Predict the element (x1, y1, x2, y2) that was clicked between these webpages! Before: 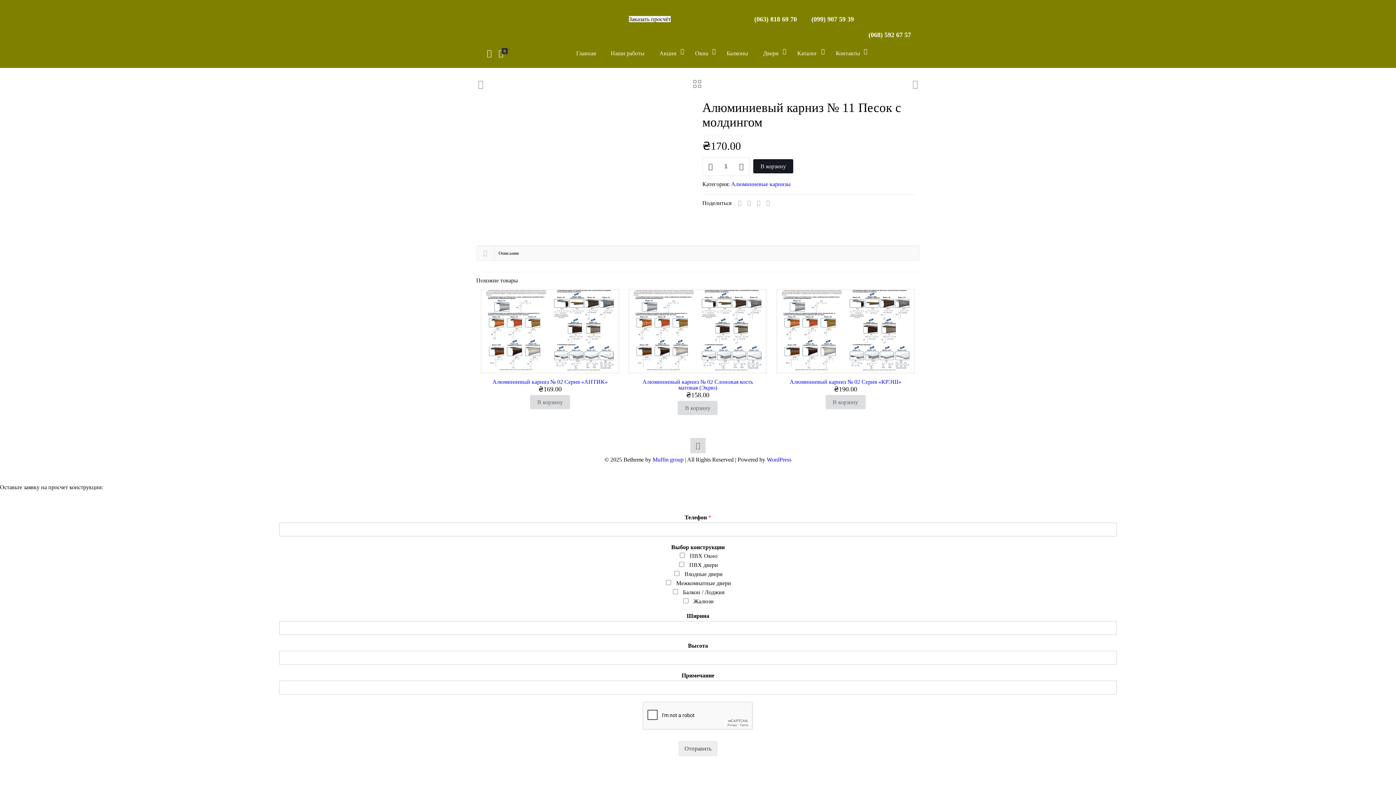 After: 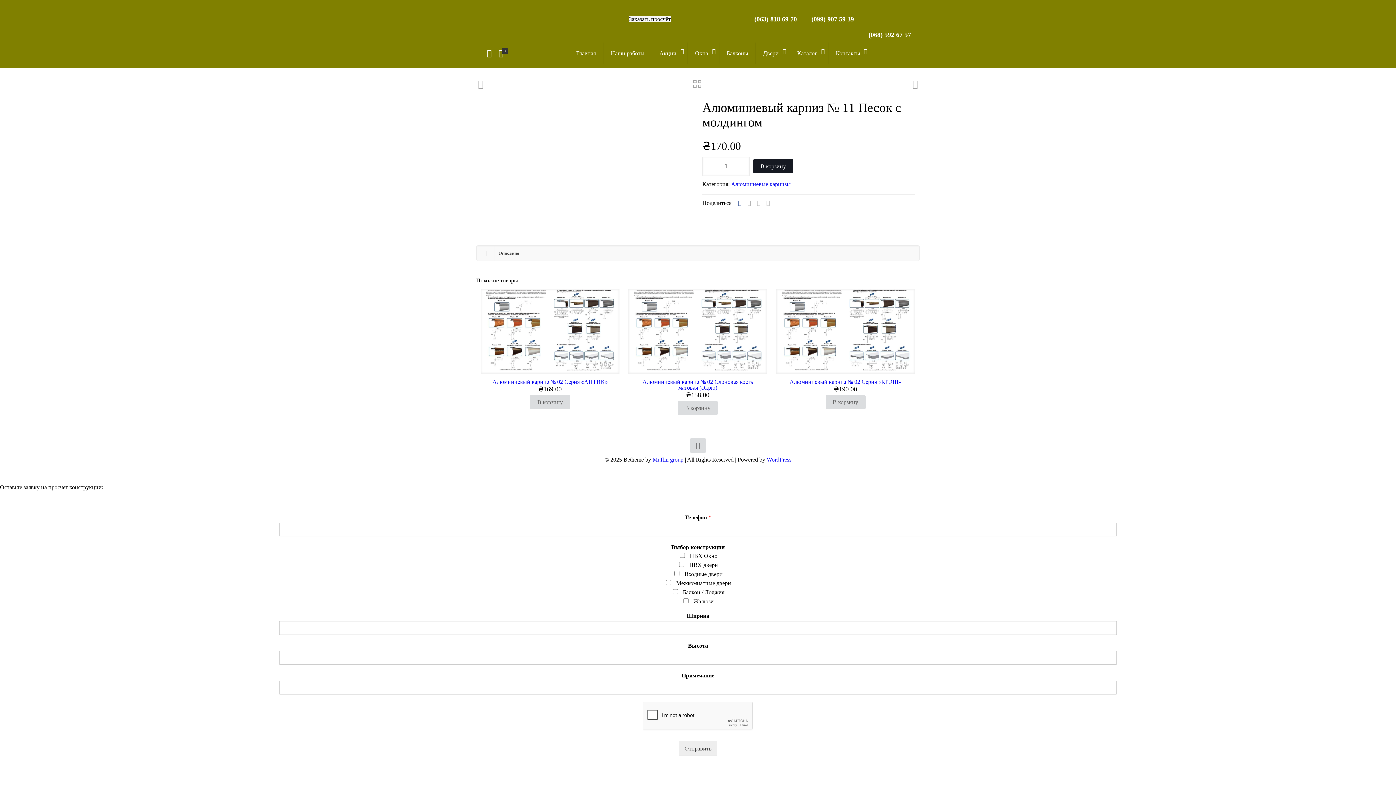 Action: bbox: (735, 199, 744, 206)